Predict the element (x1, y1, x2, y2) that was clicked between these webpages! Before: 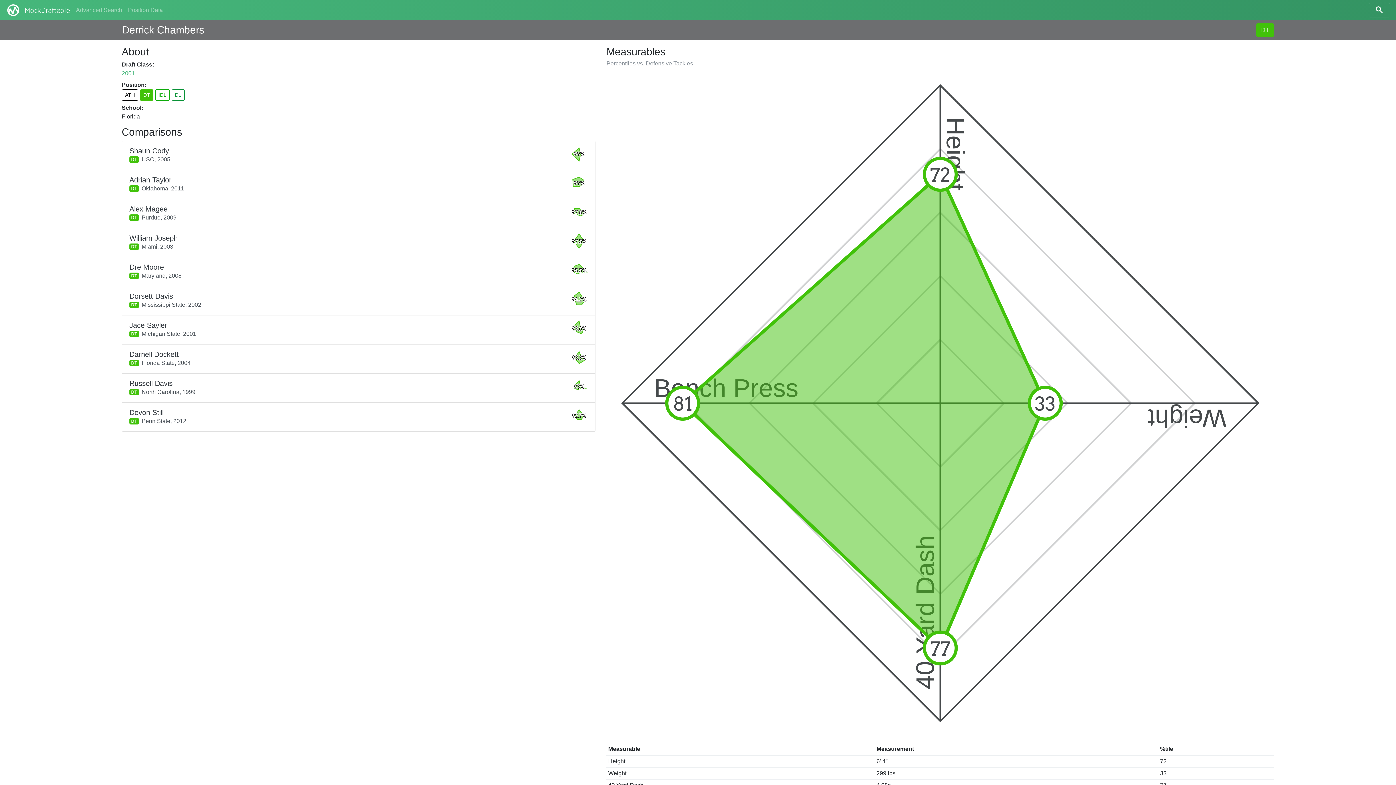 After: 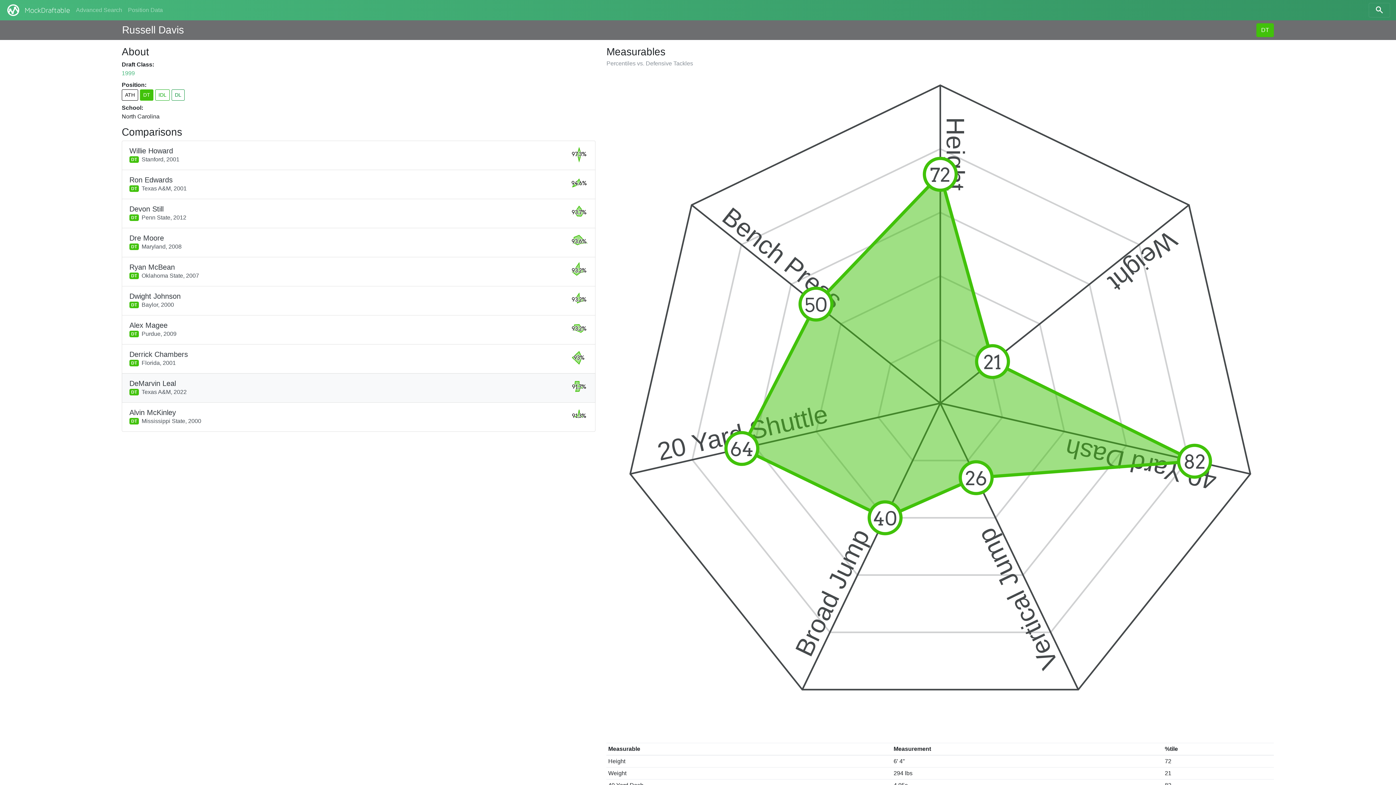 Action: label: Russell Davis
DTNorth Carolina, 1999
93% bbox: (121, 373, 595, 402)